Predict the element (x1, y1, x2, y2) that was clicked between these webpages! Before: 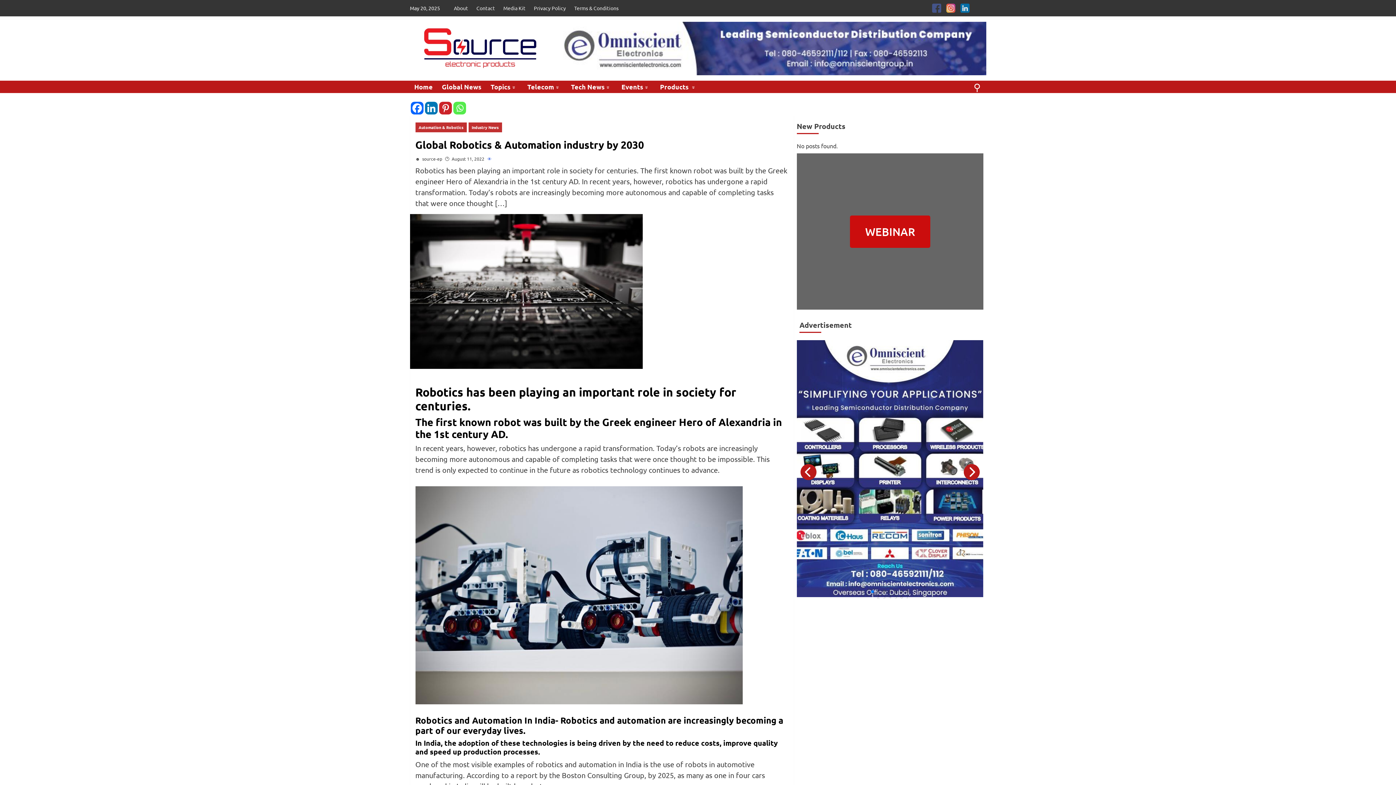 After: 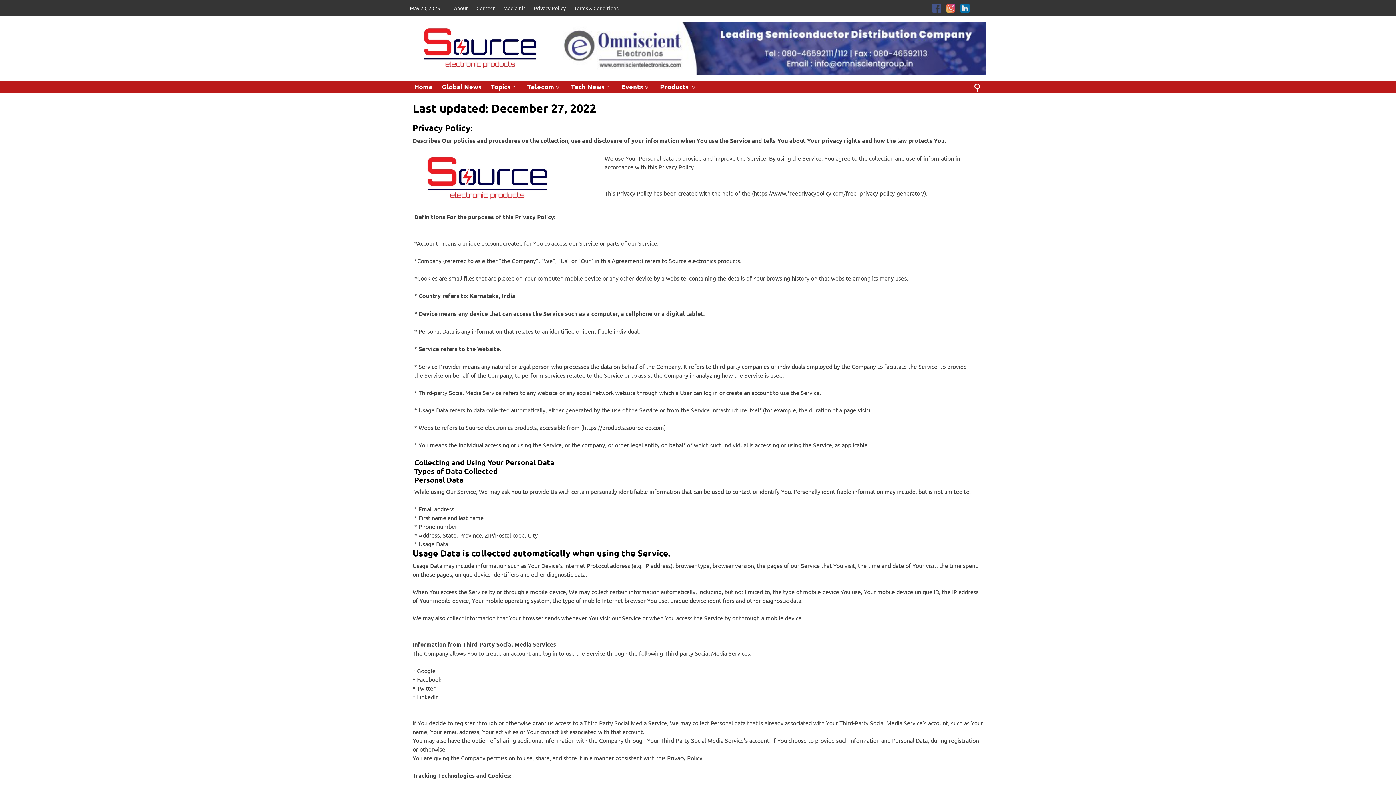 Action: bbox: (530, 0, 569, 16) label: Privacy Policy